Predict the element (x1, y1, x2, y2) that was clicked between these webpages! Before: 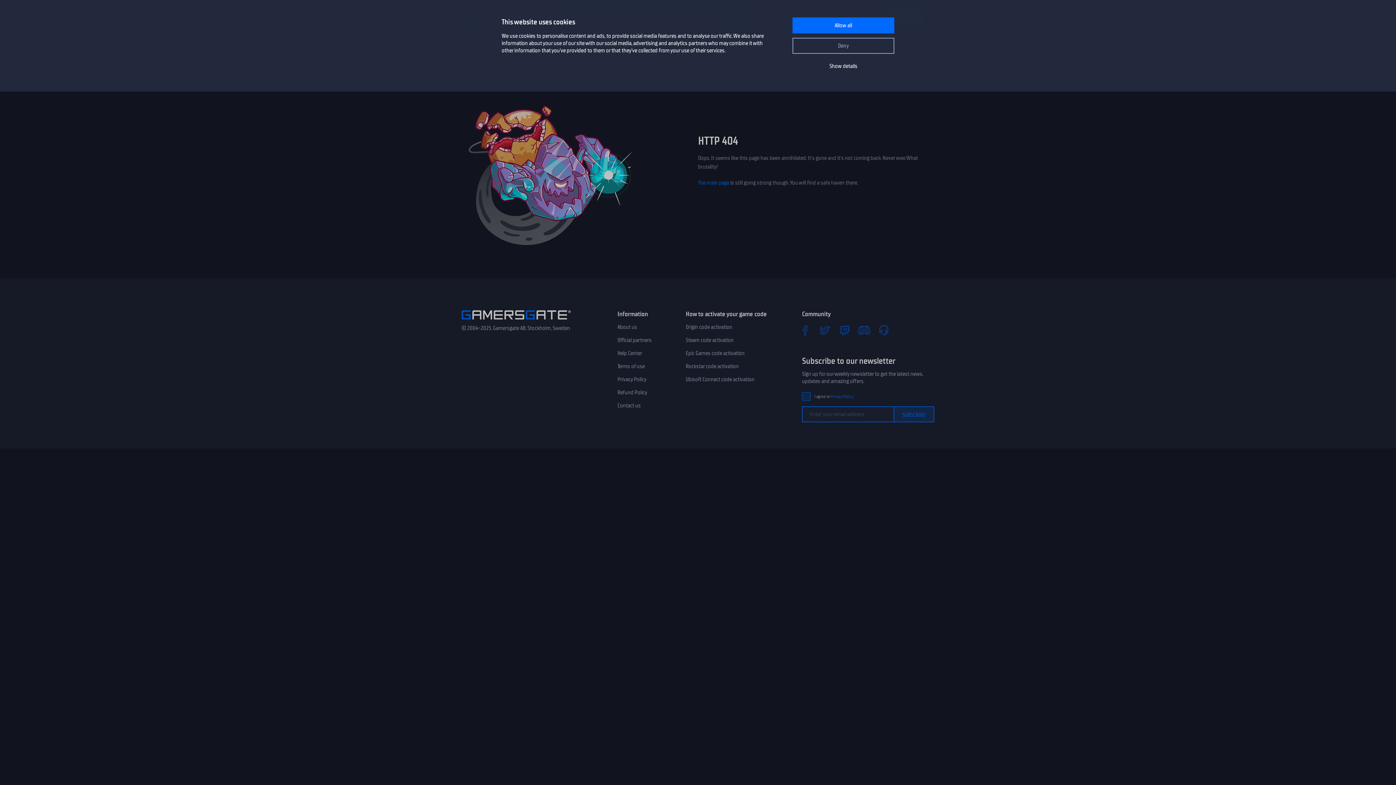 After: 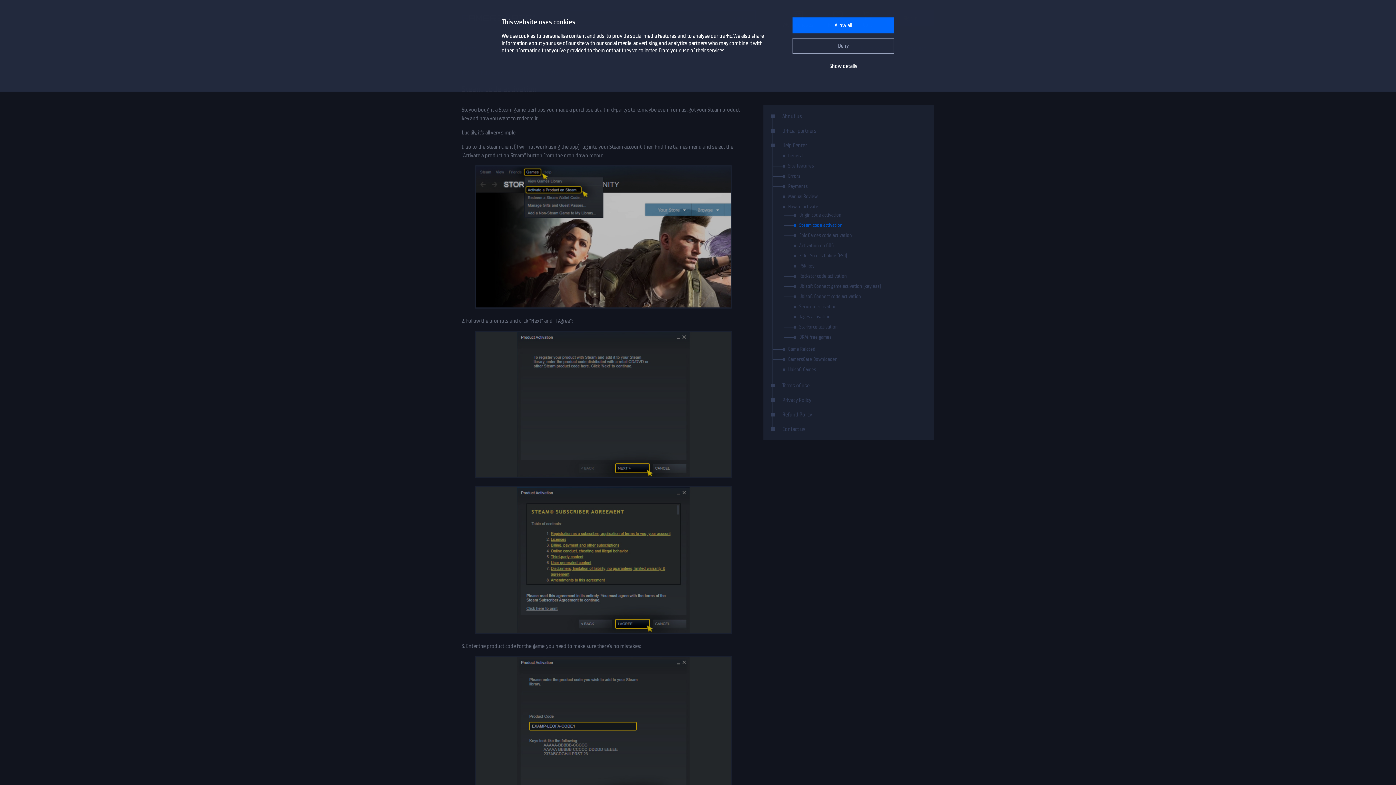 Action: label: Steam code activation bbox: (685, 336, 733, 344)